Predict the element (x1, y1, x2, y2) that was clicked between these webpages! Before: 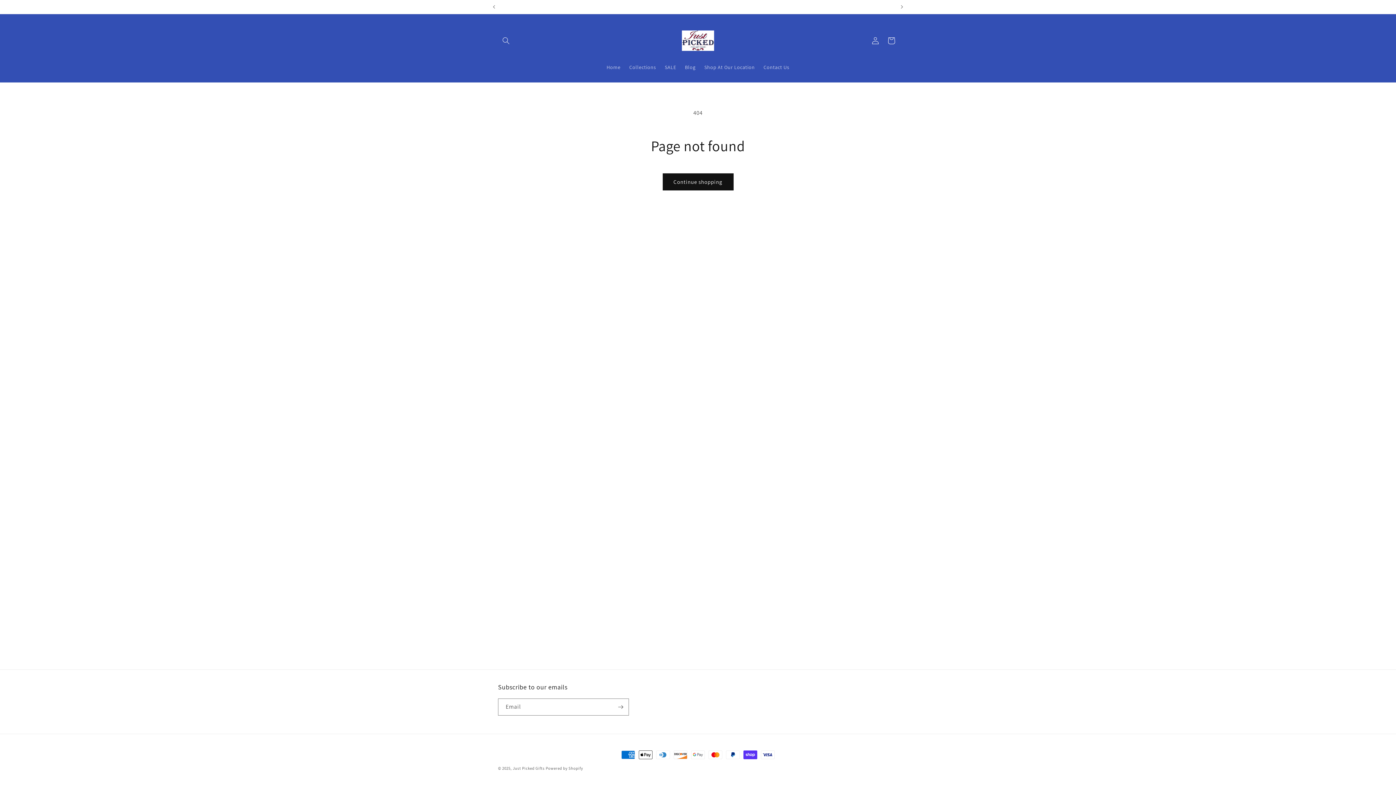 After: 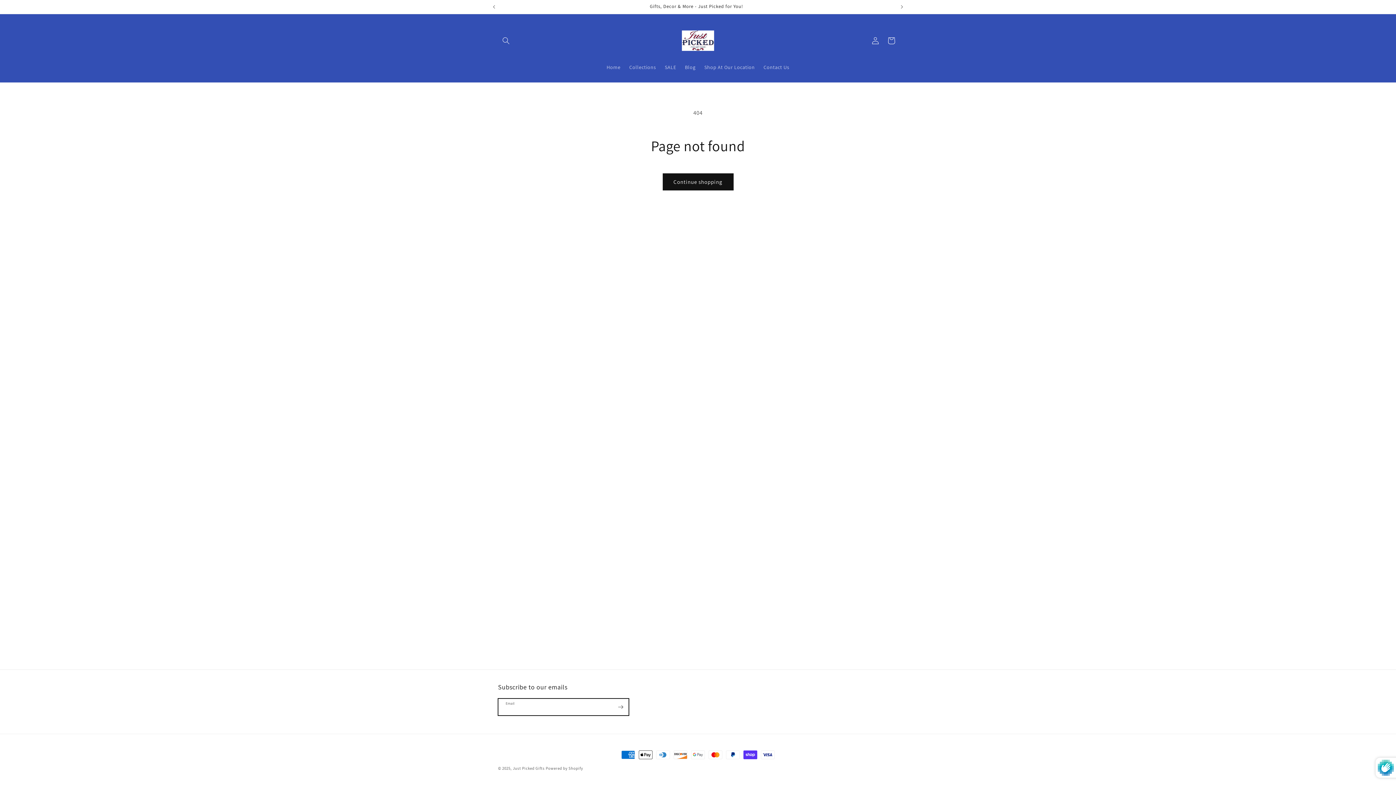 Action: label: Subscribe bbox: (612, 698, 628, 716)